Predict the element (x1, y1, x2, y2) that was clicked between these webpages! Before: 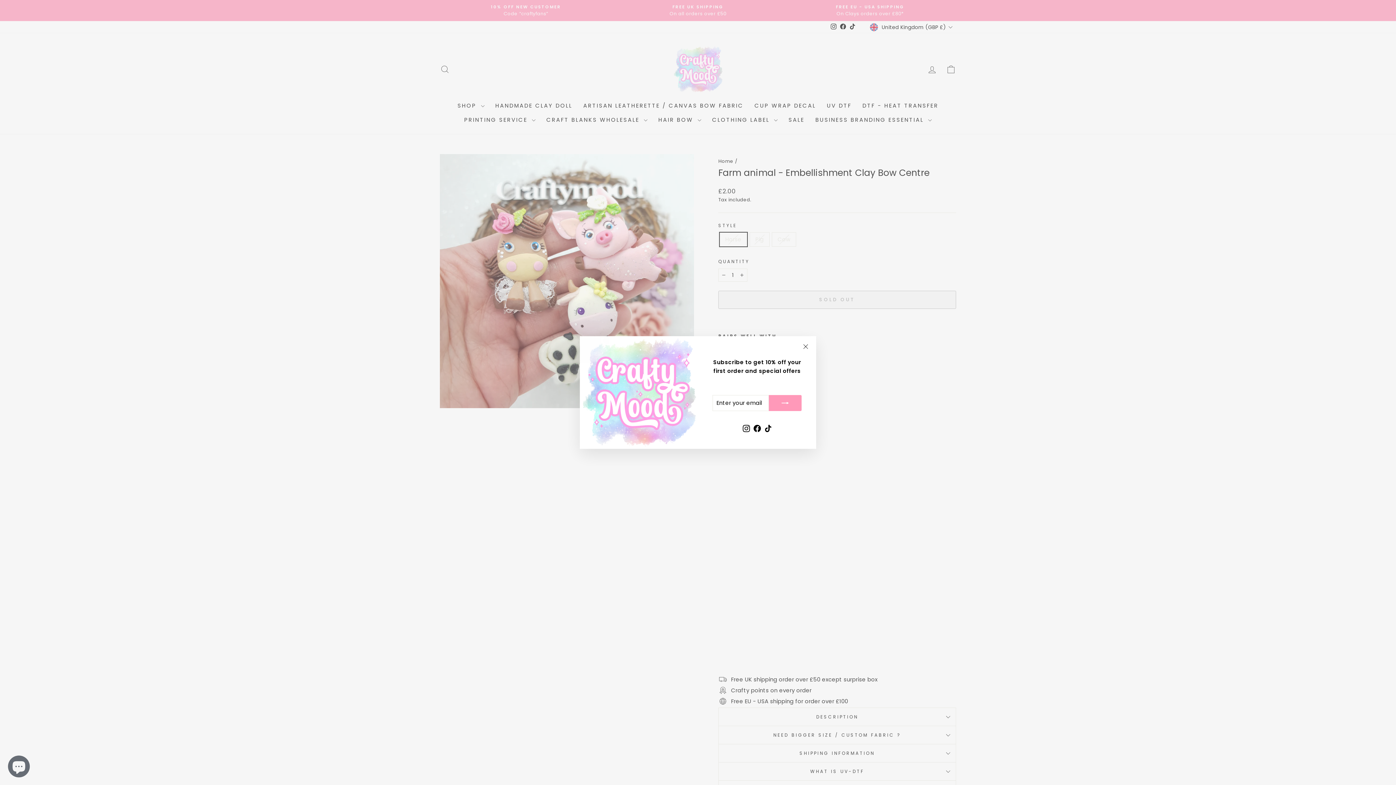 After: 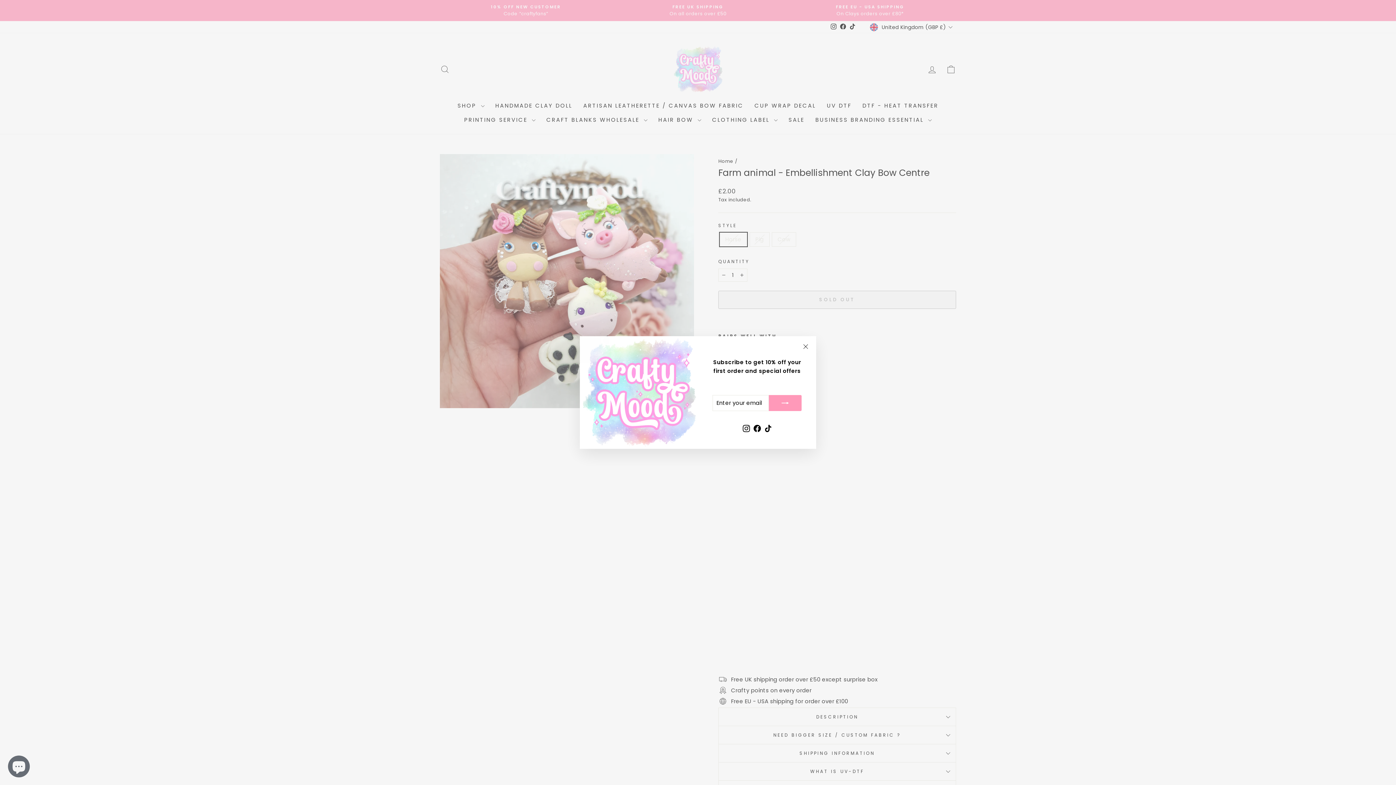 Action: label: Instagram bbox: (740, 422, 751, 434)